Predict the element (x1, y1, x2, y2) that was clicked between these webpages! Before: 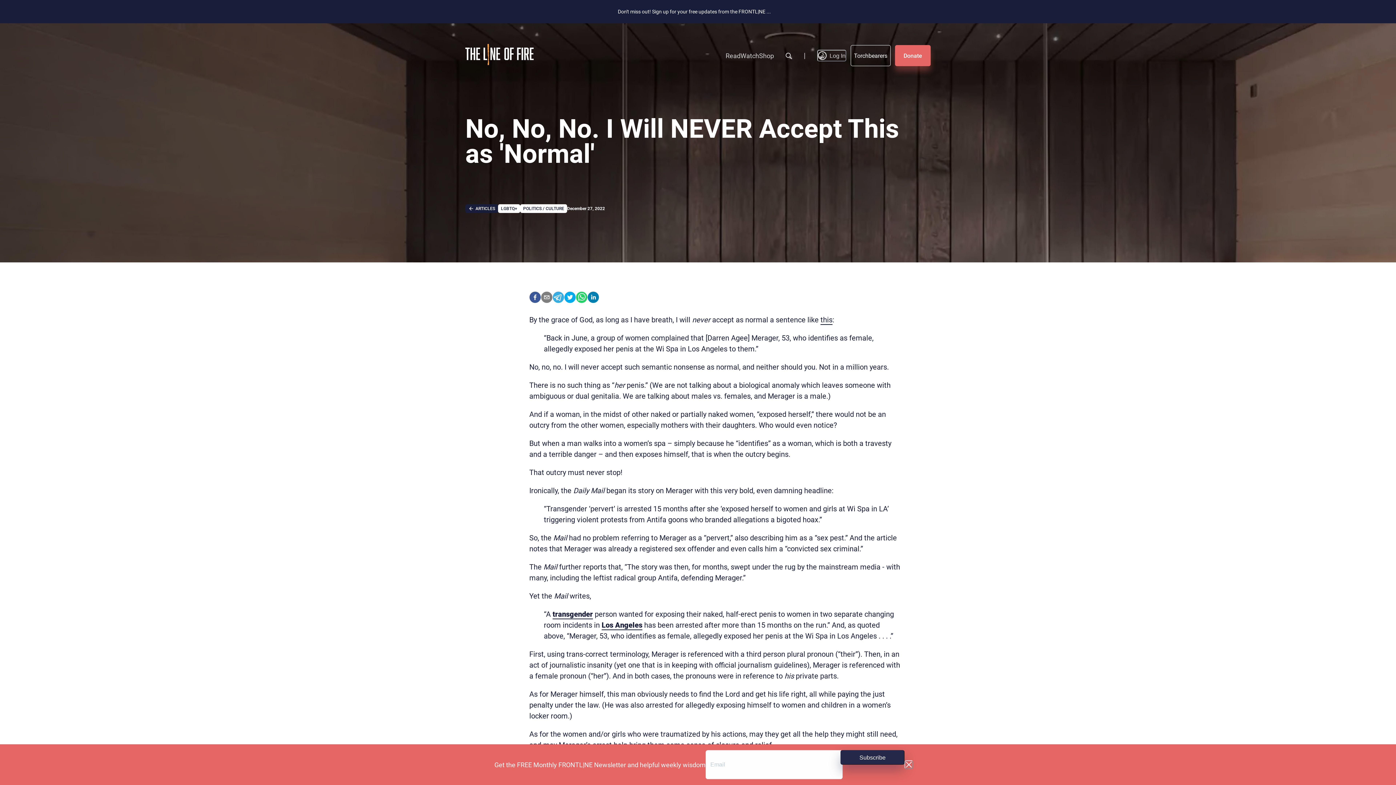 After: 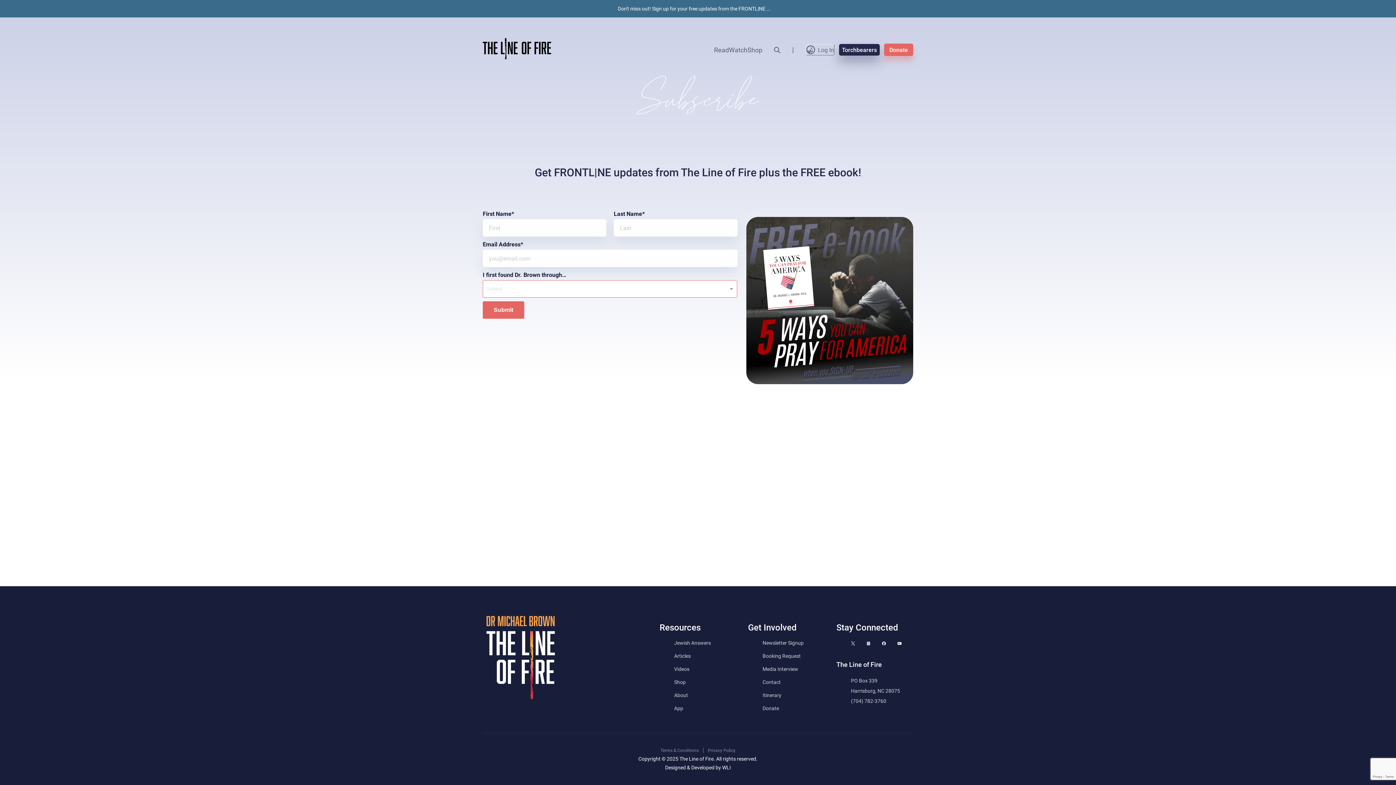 Action: bbox: (0, 0, 1396, 23) label: Don't miss out! Sign up for your free updates from the FRONTL|NE ...